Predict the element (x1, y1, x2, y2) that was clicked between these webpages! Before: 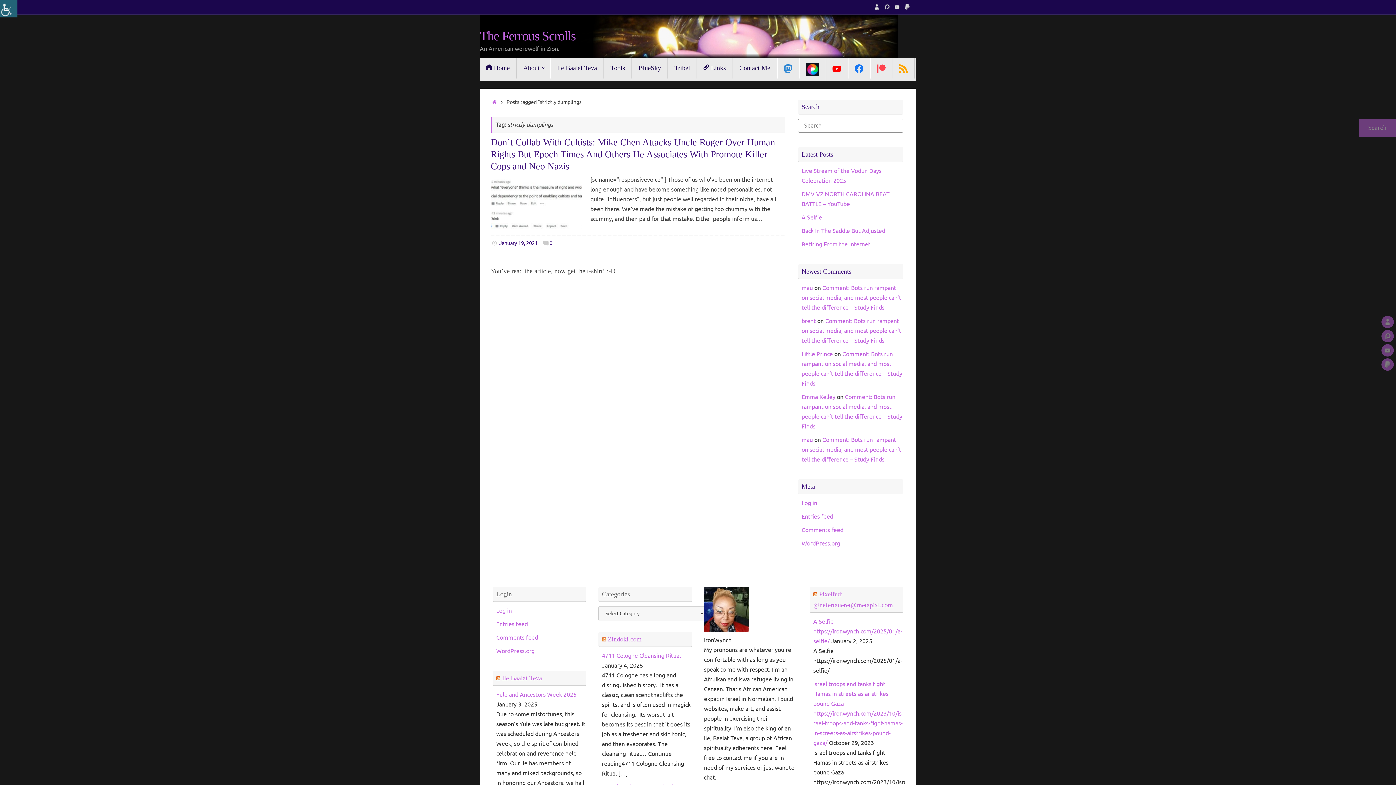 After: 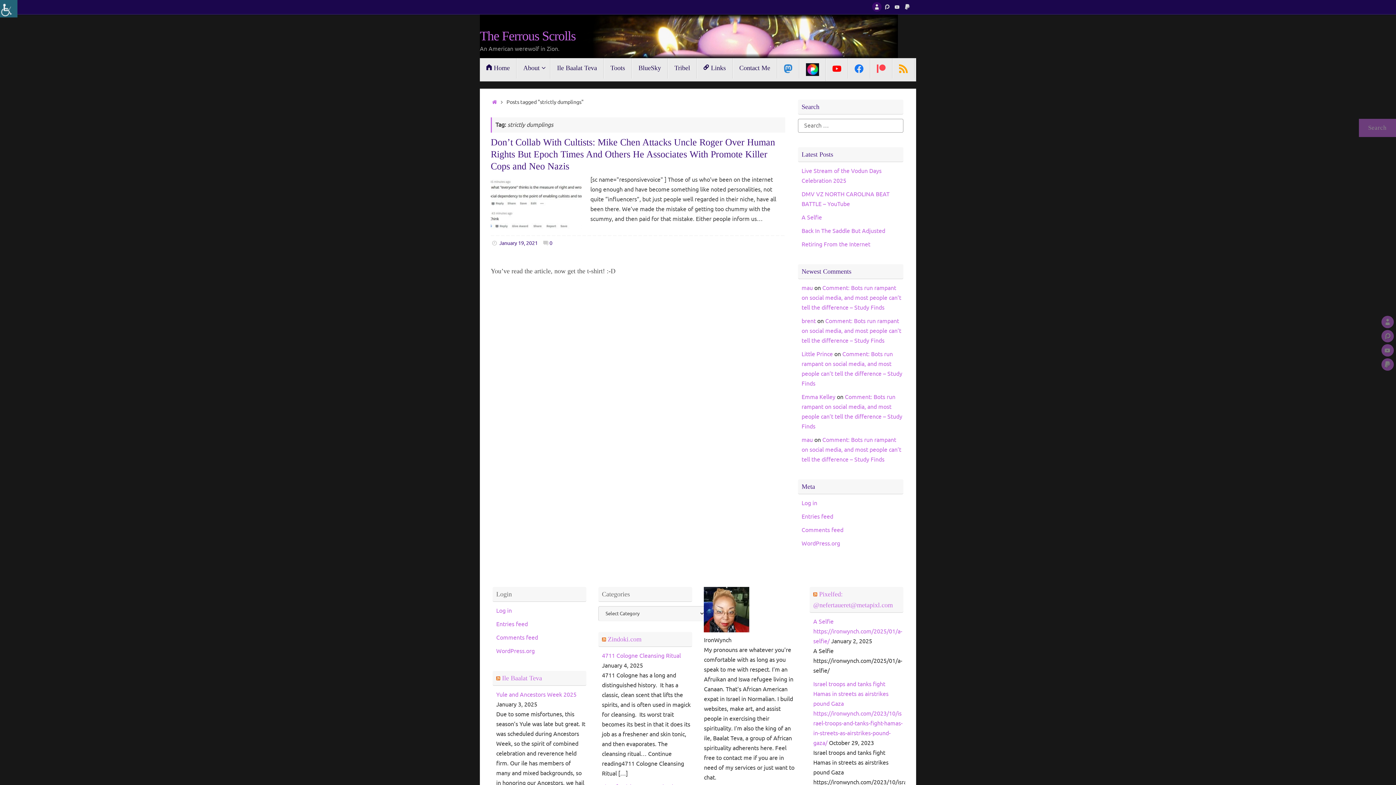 Action: bbox: (872, 1, 882, 12)